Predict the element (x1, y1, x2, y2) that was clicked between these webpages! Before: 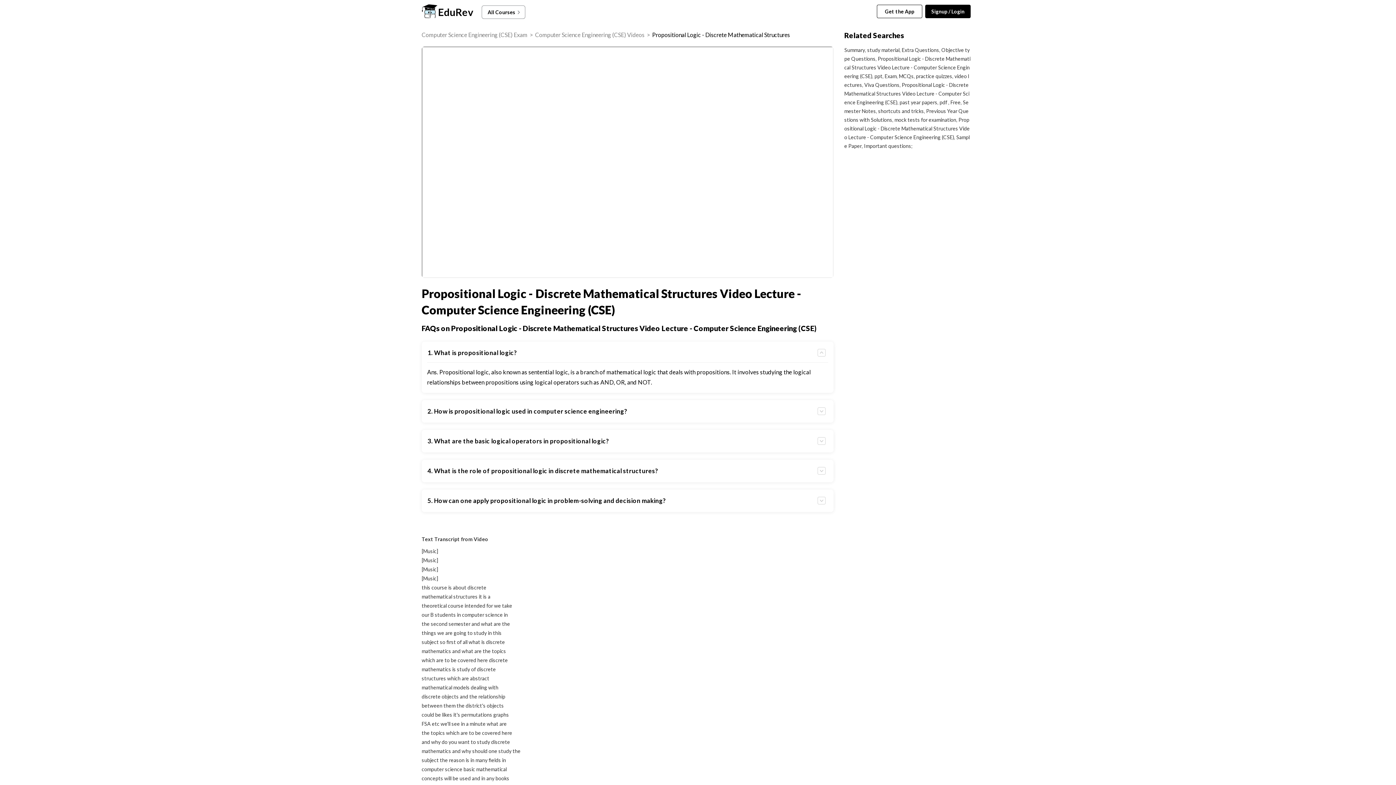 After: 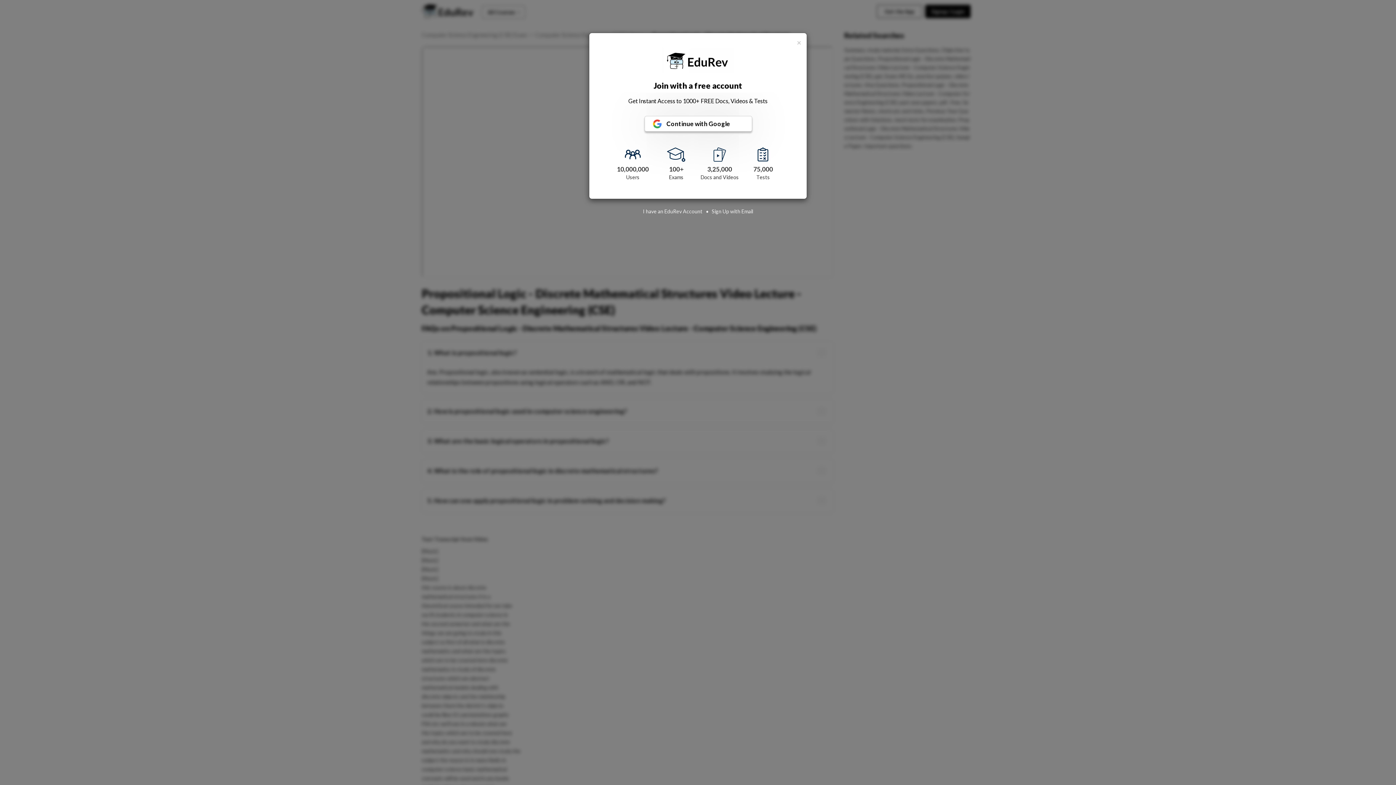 Action: bbox: (421, 31, 527, 38) label: Computer Science Engineering (CSE) Exam